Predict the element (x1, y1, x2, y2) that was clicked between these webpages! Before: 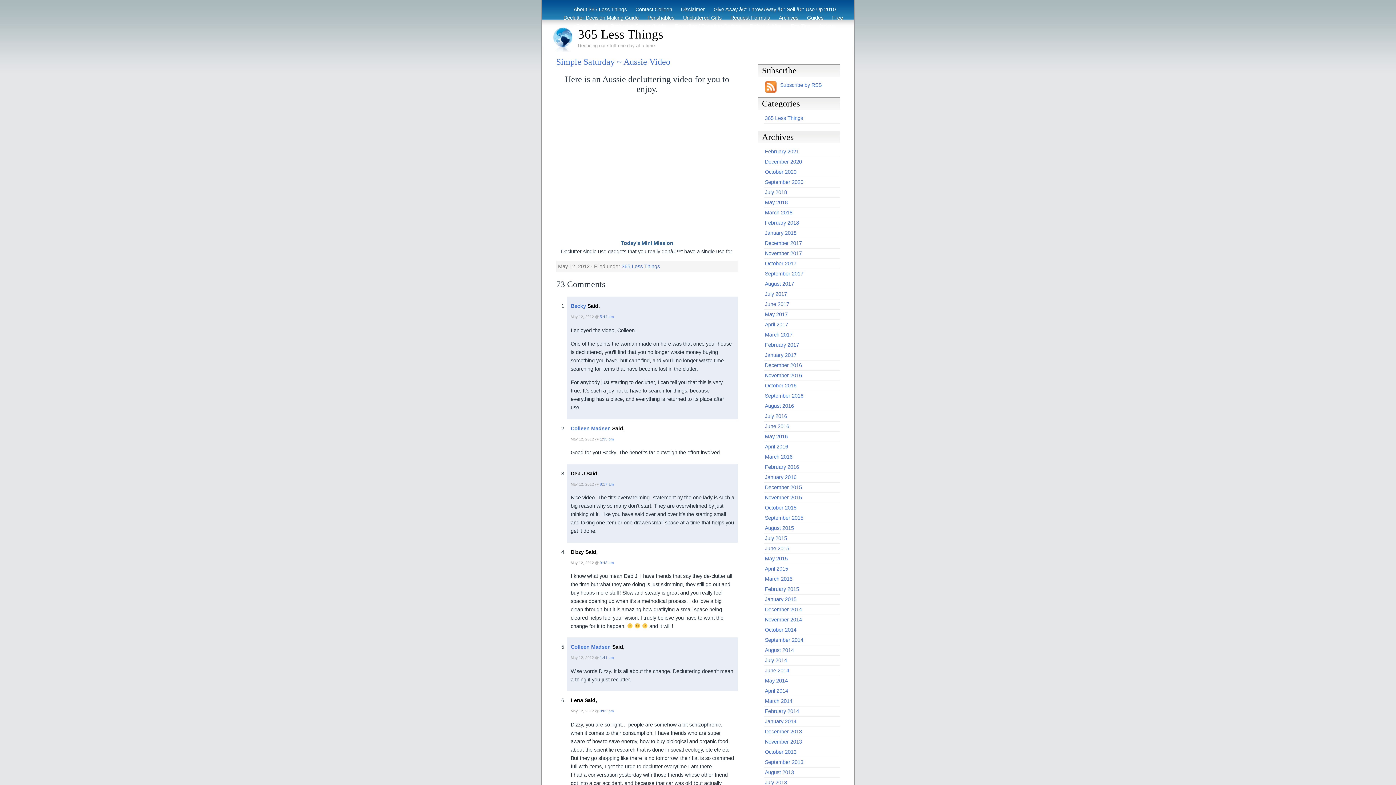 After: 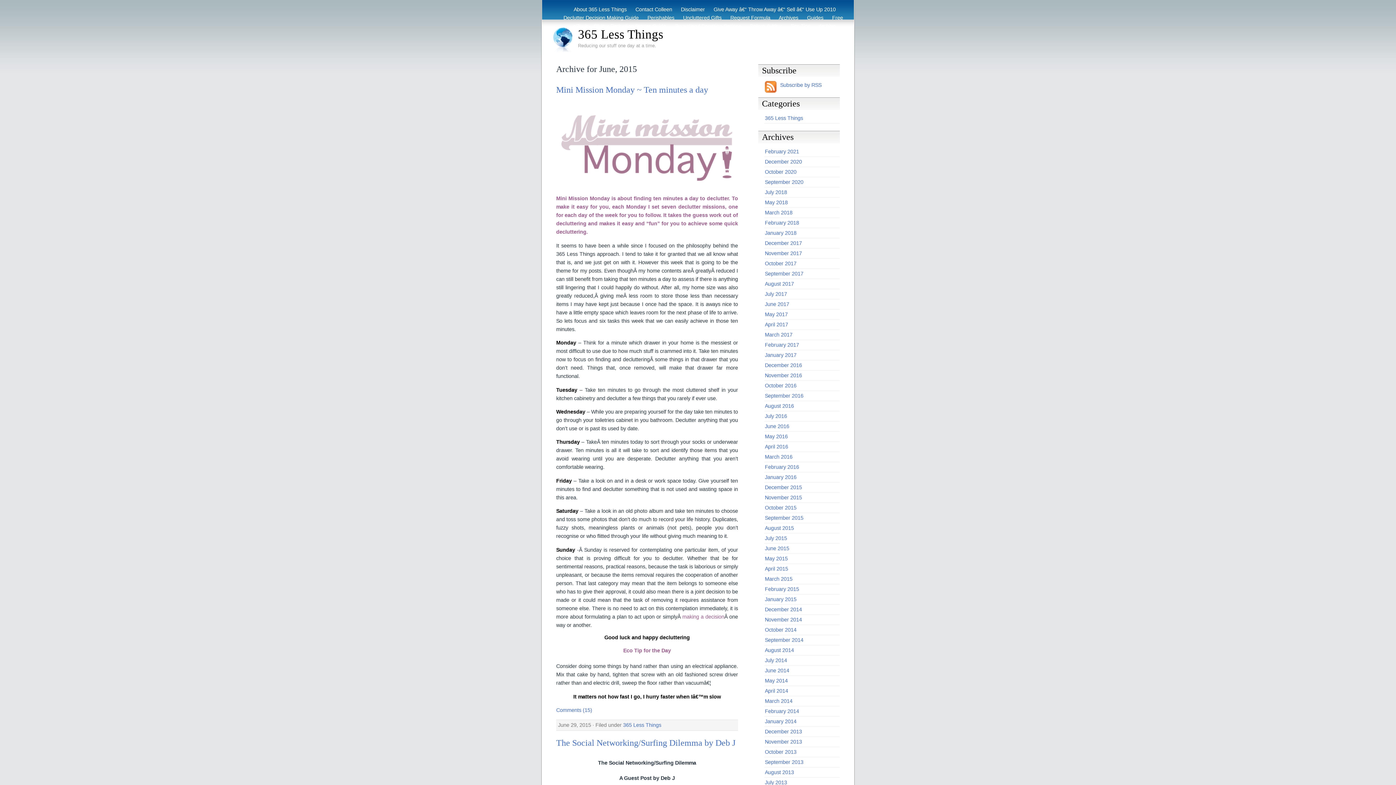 Action: bbox: (765, 545, 789, 551) label: June 2015